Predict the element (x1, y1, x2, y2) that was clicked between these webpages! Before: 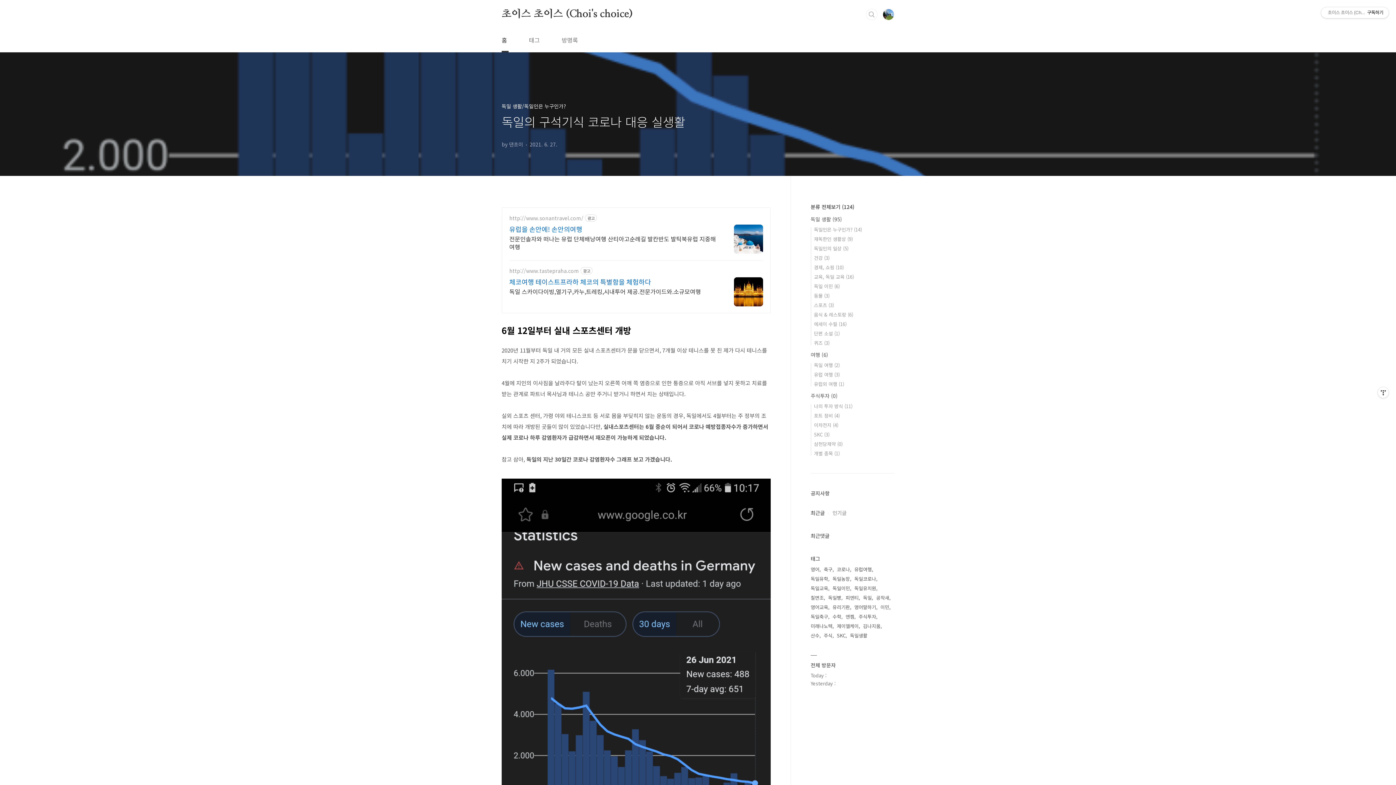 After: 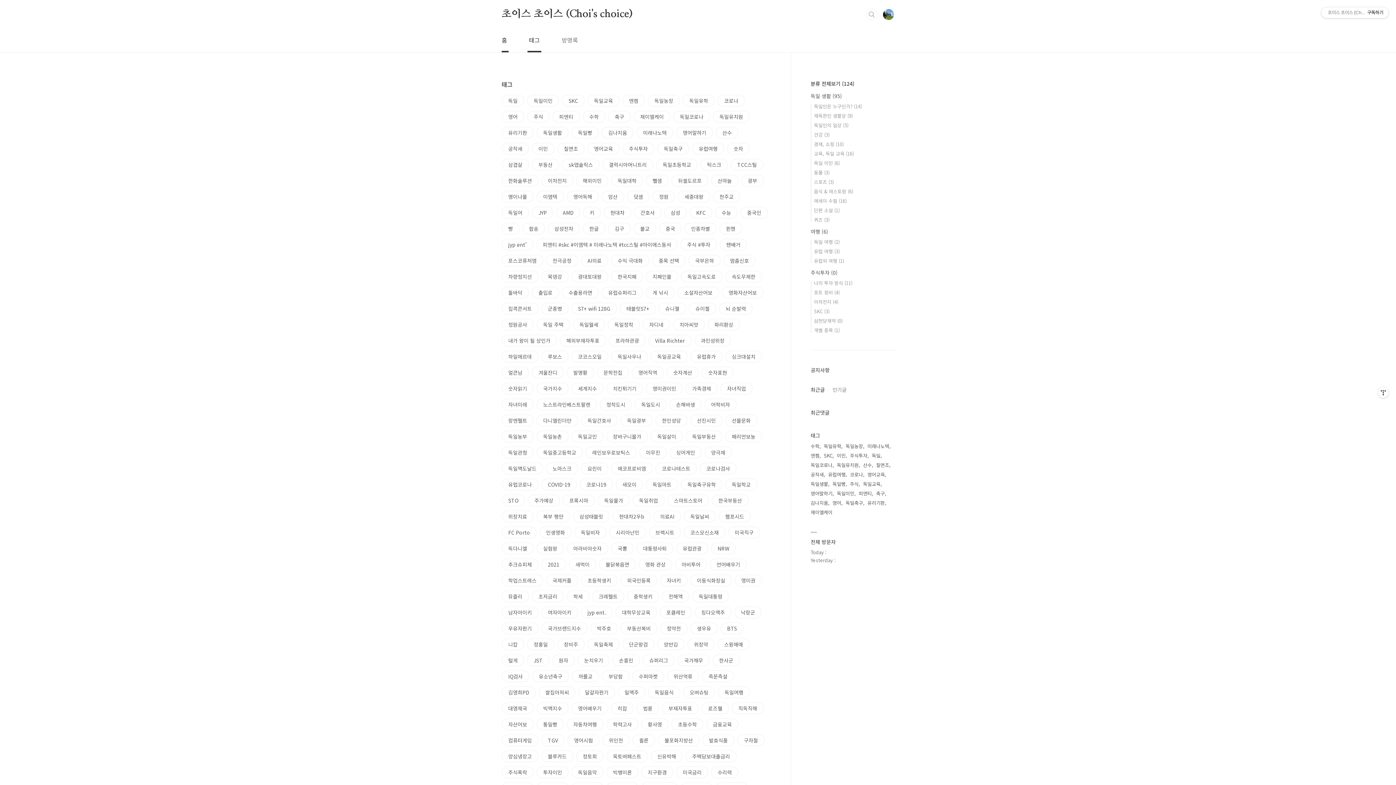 Action: label: 태그 bbox: (527, 28, 541, 52)